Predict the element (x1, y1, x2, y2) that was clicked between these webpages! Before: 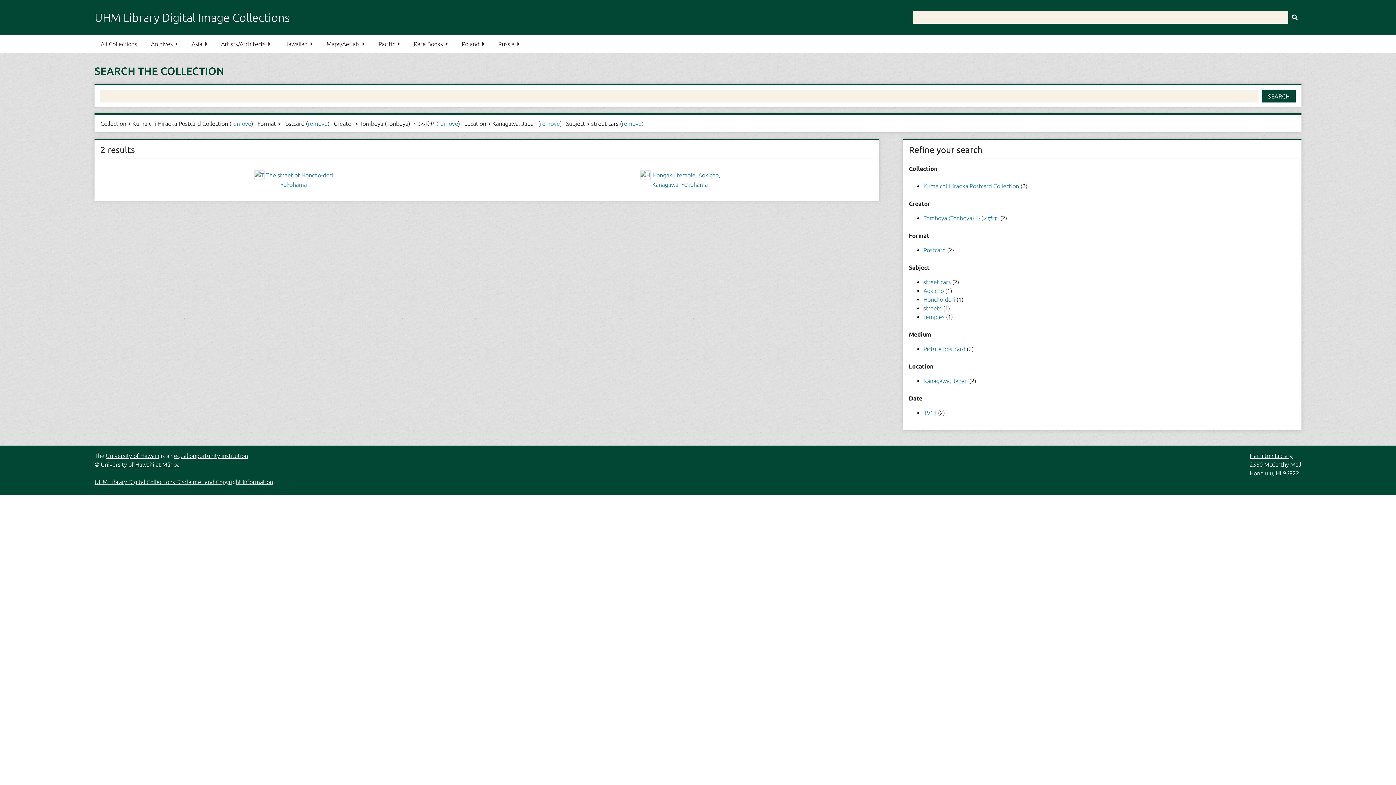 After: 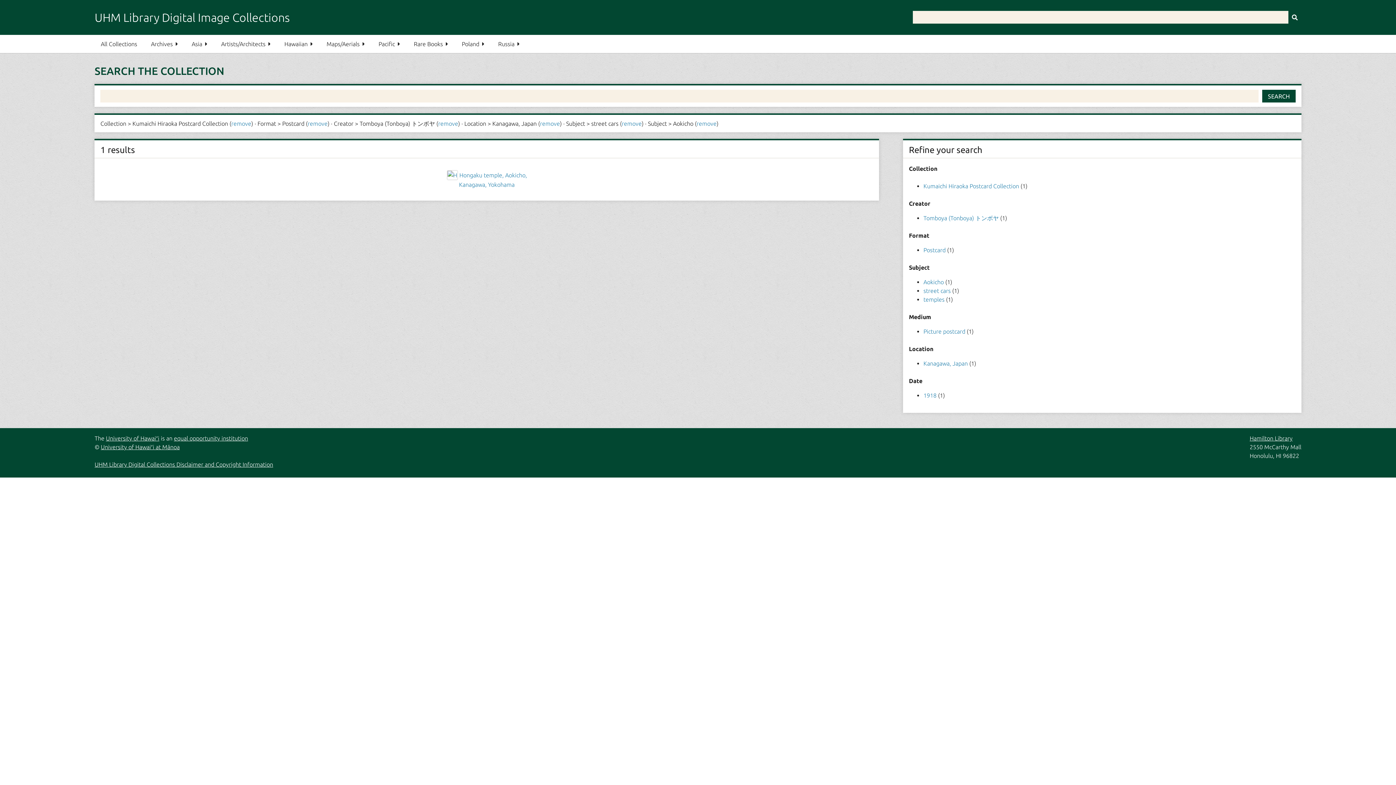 Action: label: Aokicho  bbox: (923, 287, 945, 294)